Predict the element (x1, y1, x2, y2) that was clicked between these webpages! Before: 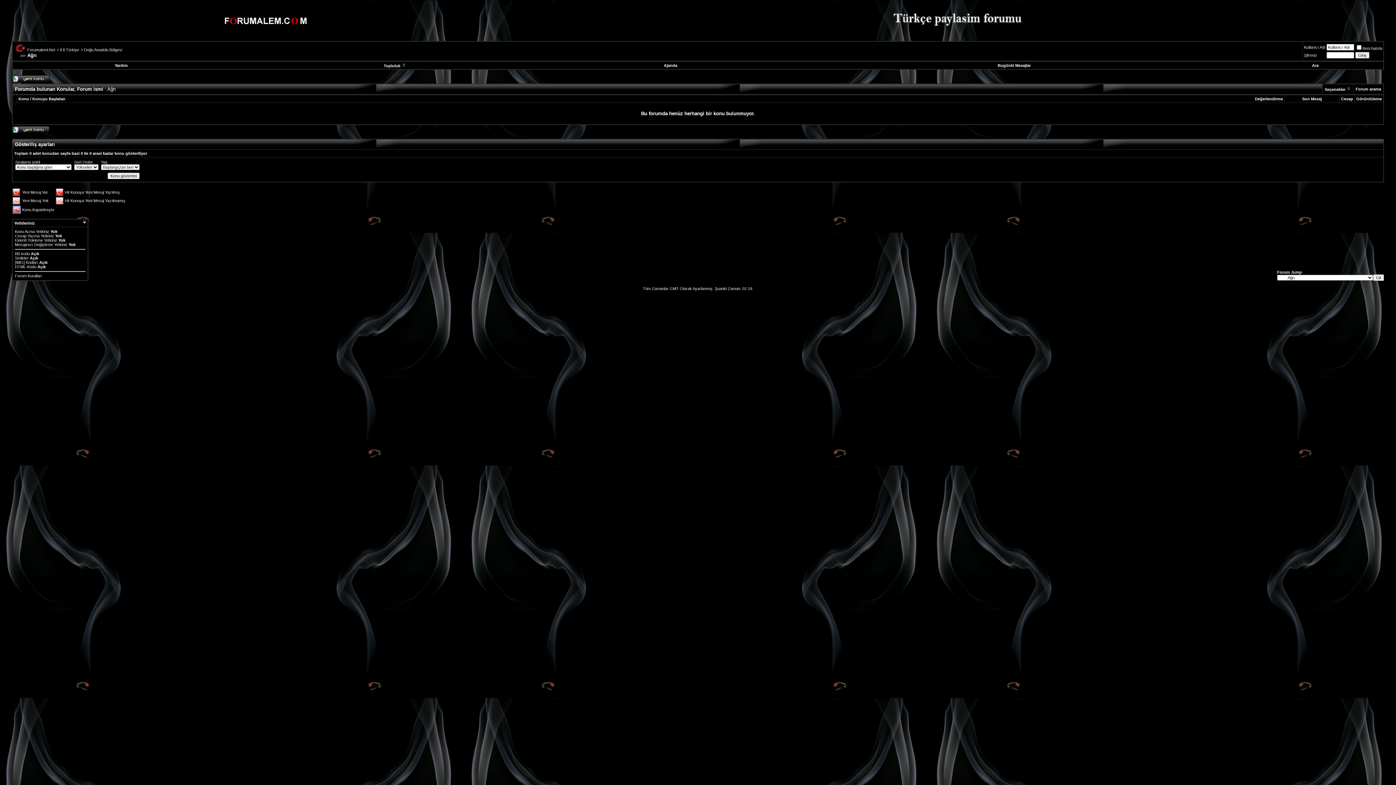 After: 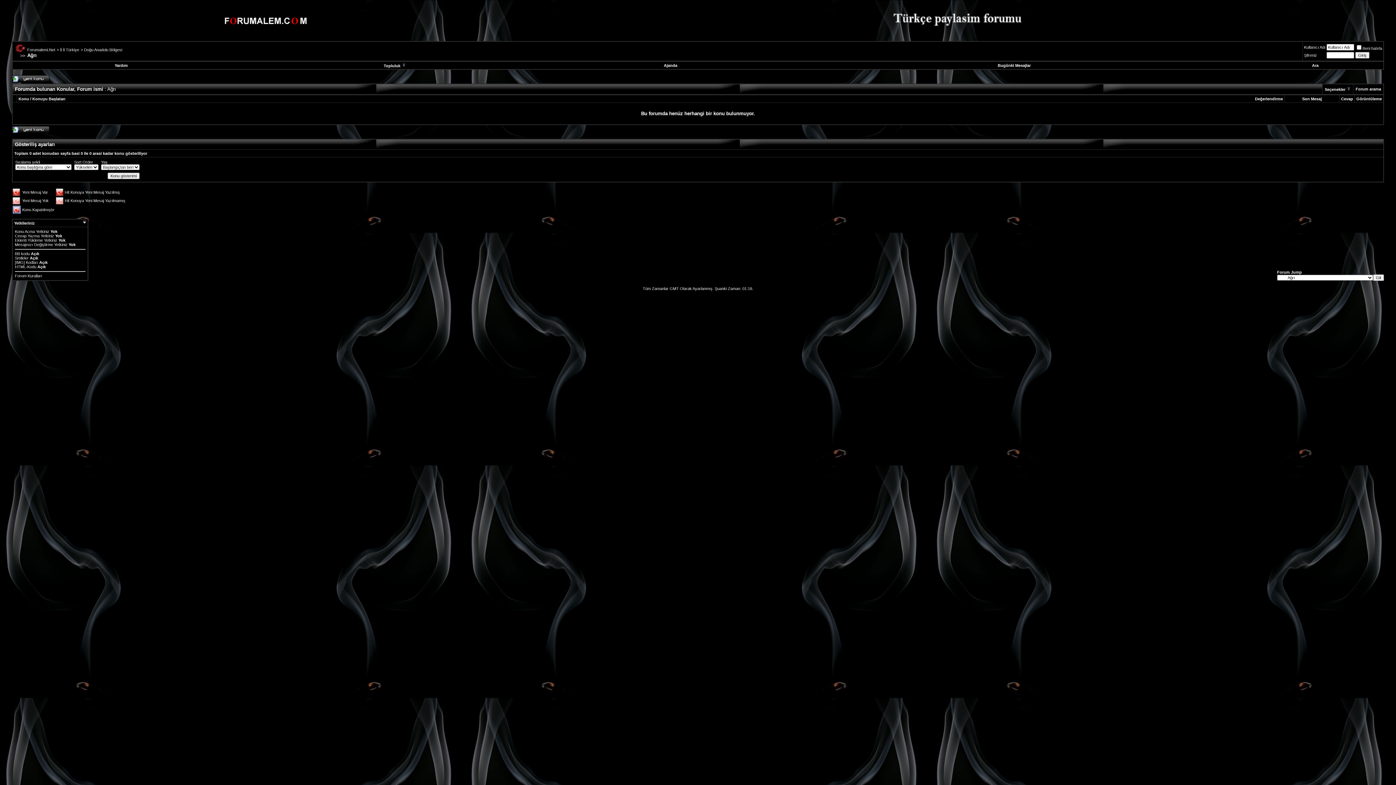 Action: label: Seçenekler bbox: (1325, 87, 1345, 91)